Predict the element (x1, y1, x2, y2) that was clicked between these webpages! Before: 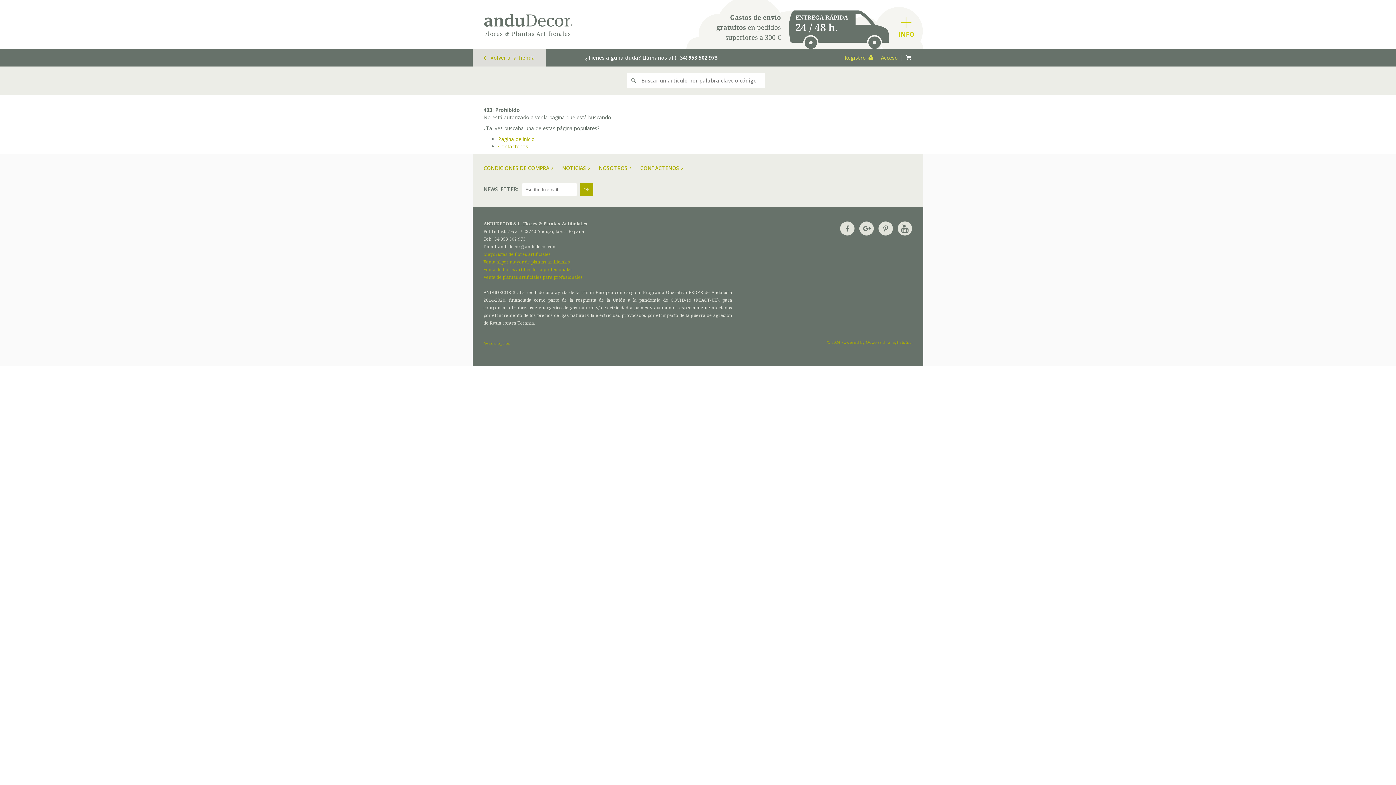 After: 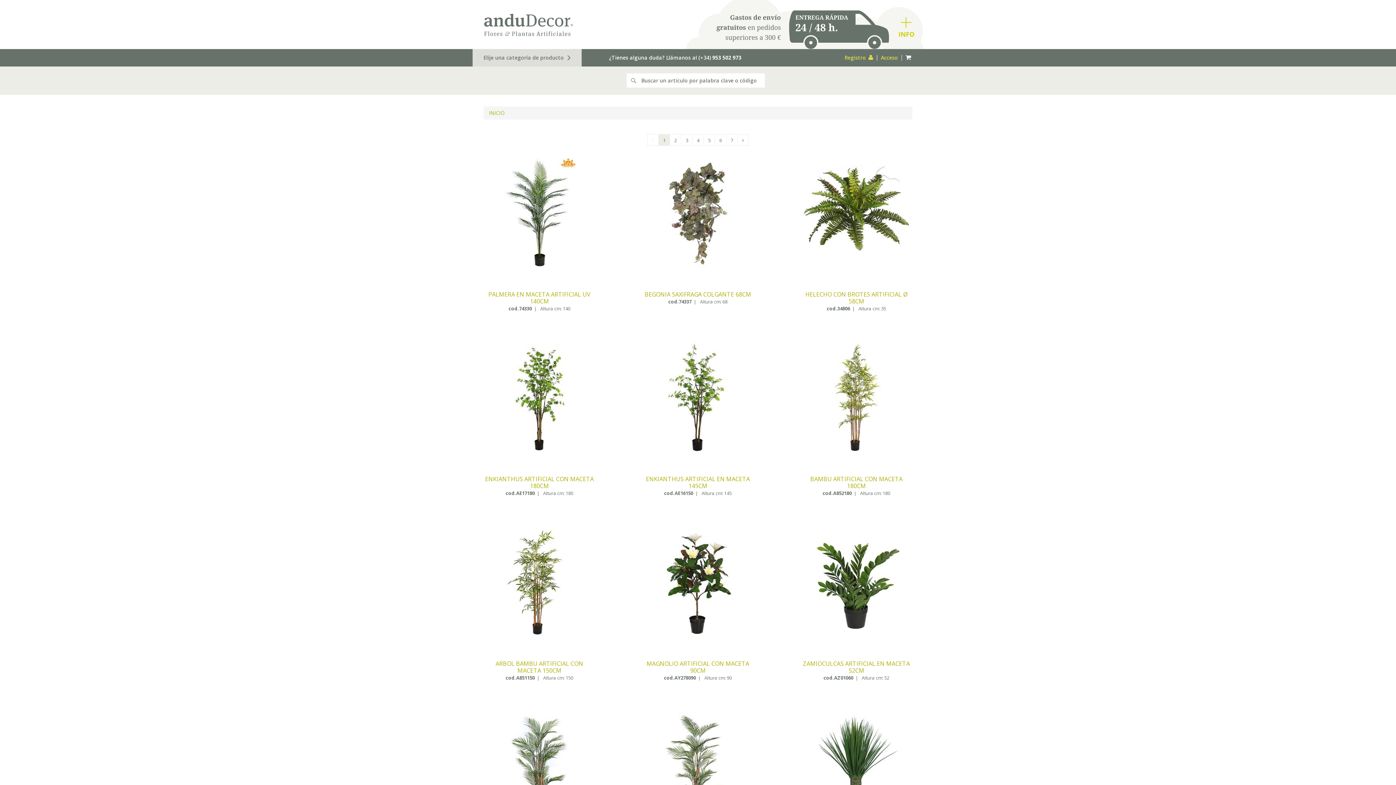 Action: bbox: (498, 135, 534, 142) label: Página de inicio